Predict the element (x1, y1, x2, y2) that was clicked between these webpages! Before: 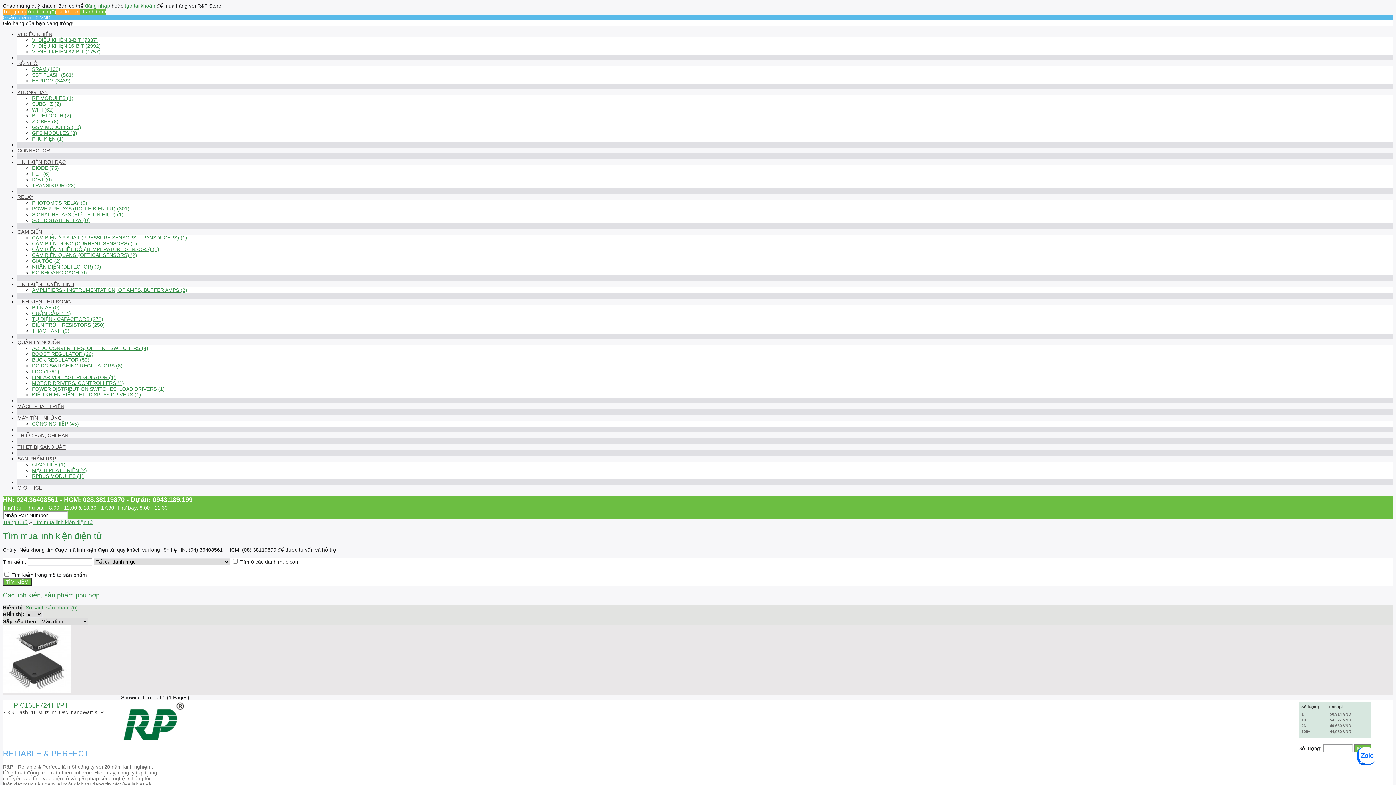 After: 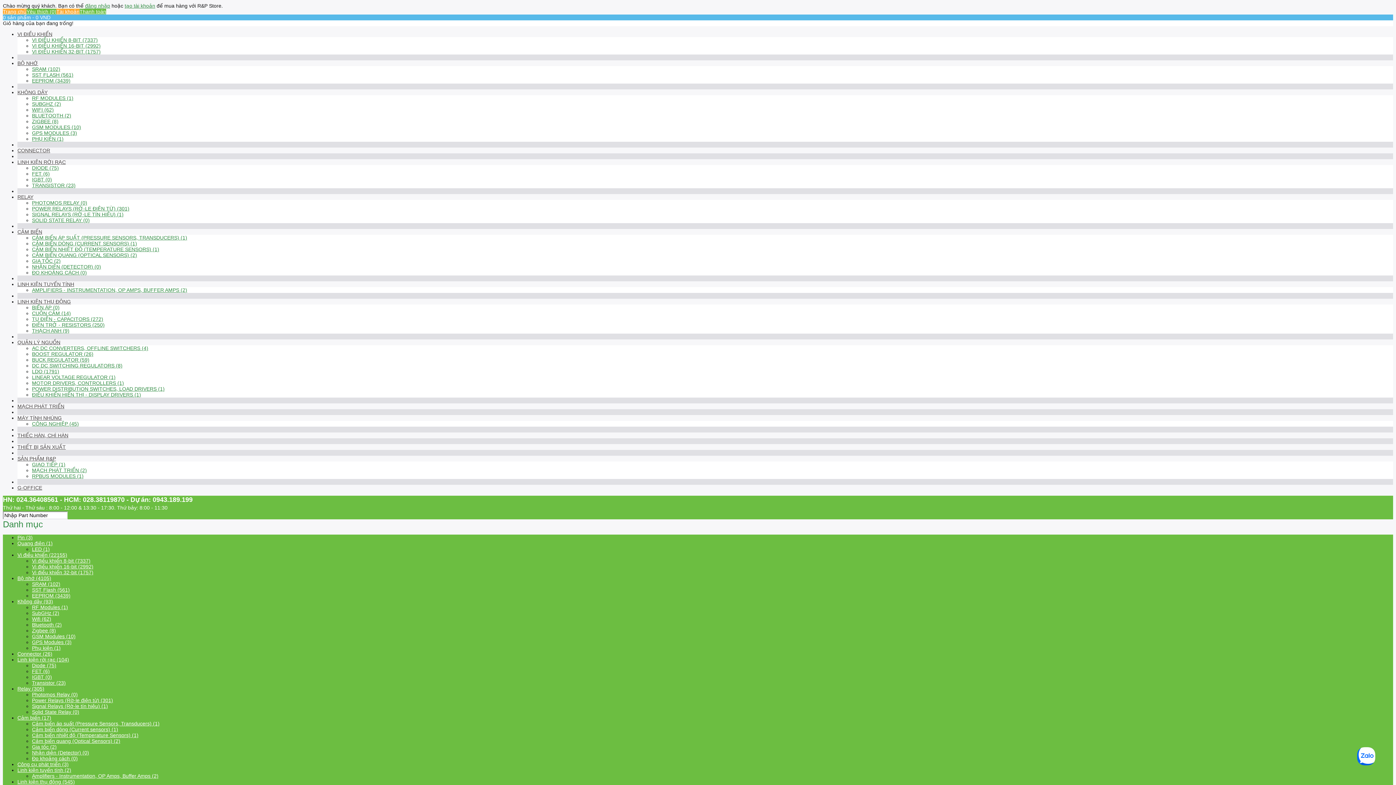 Action: bbox: (32, 473, 83, 479) label: RPBUS MODULES (1)